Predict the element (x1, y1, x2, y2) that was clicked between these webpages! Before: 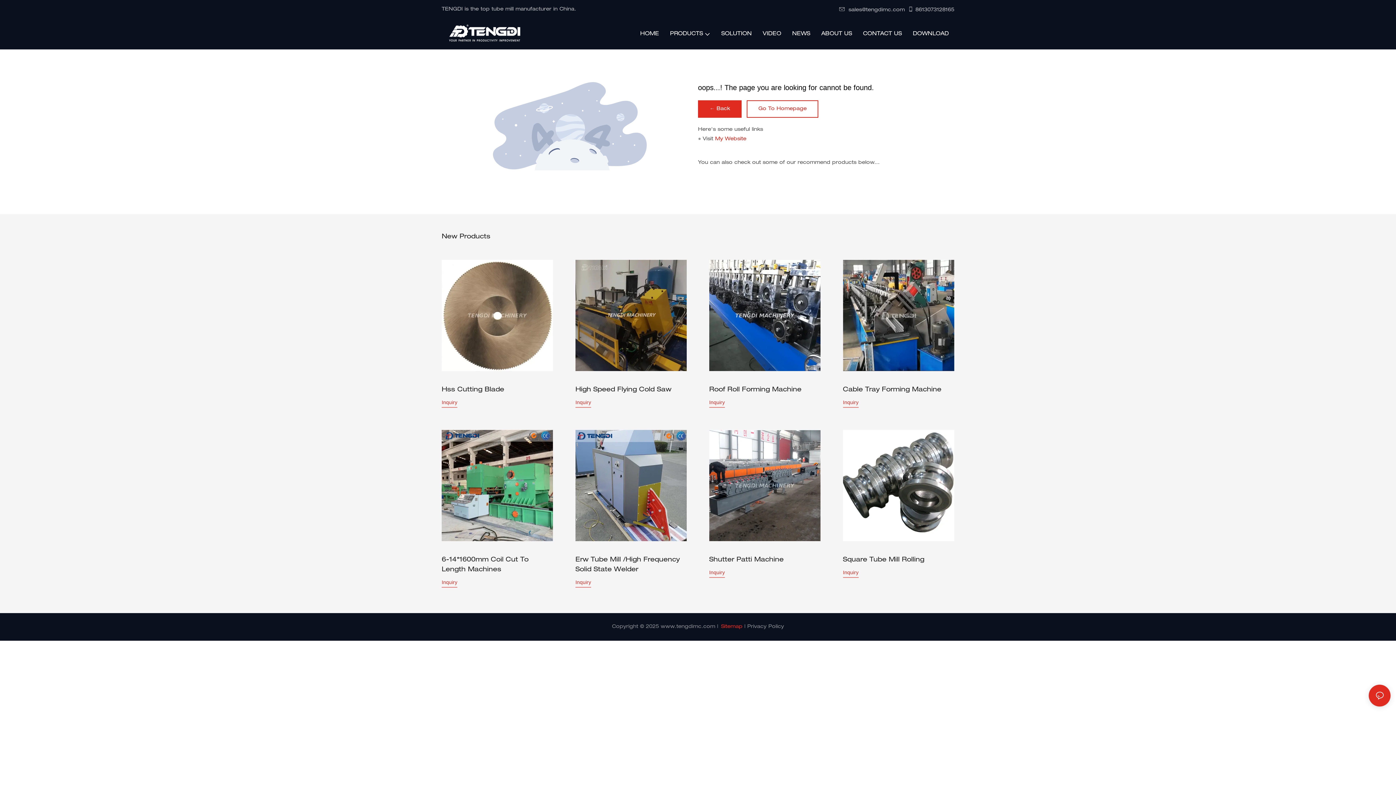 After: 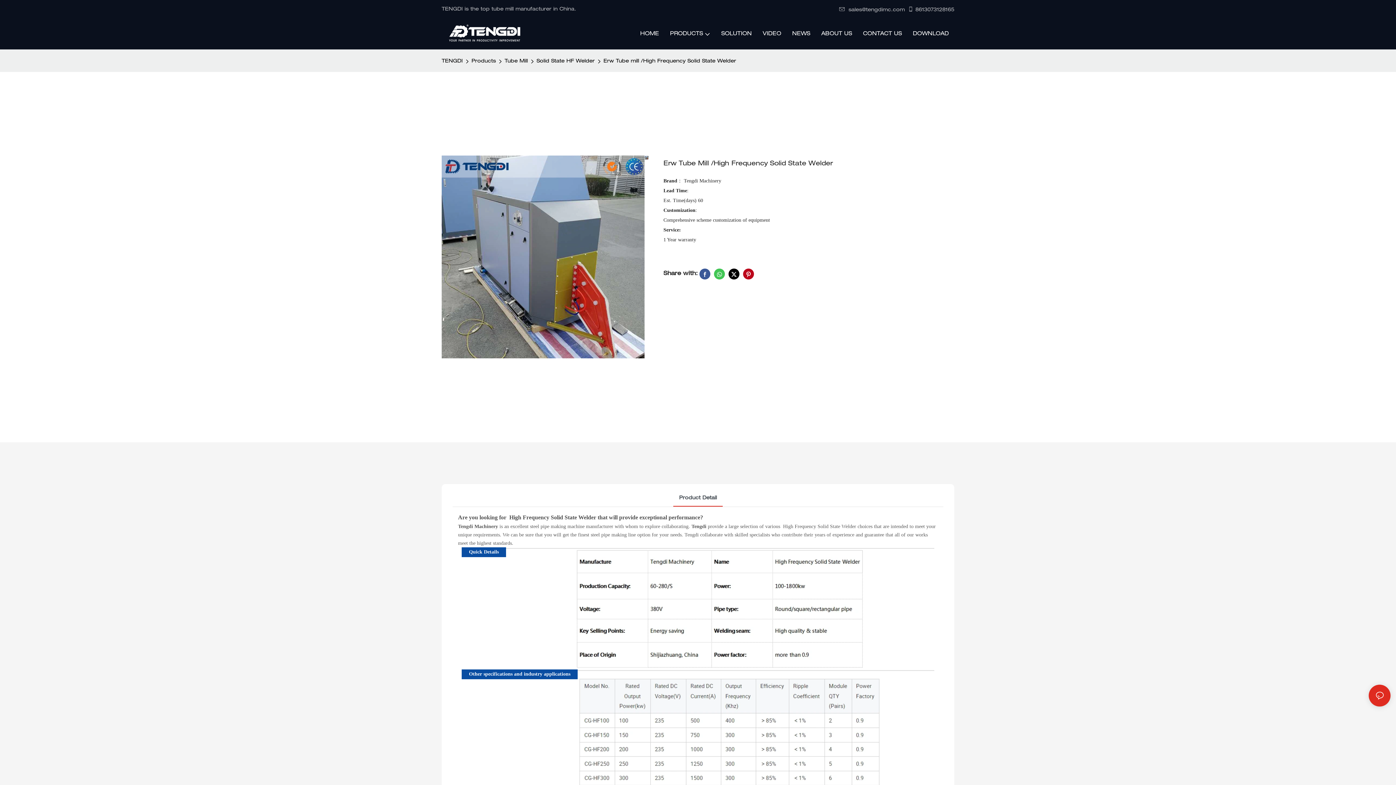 Action: bbox: (575, 555, 687, 575) label: Erw Tube Mill /High Frequency Solid State Welder